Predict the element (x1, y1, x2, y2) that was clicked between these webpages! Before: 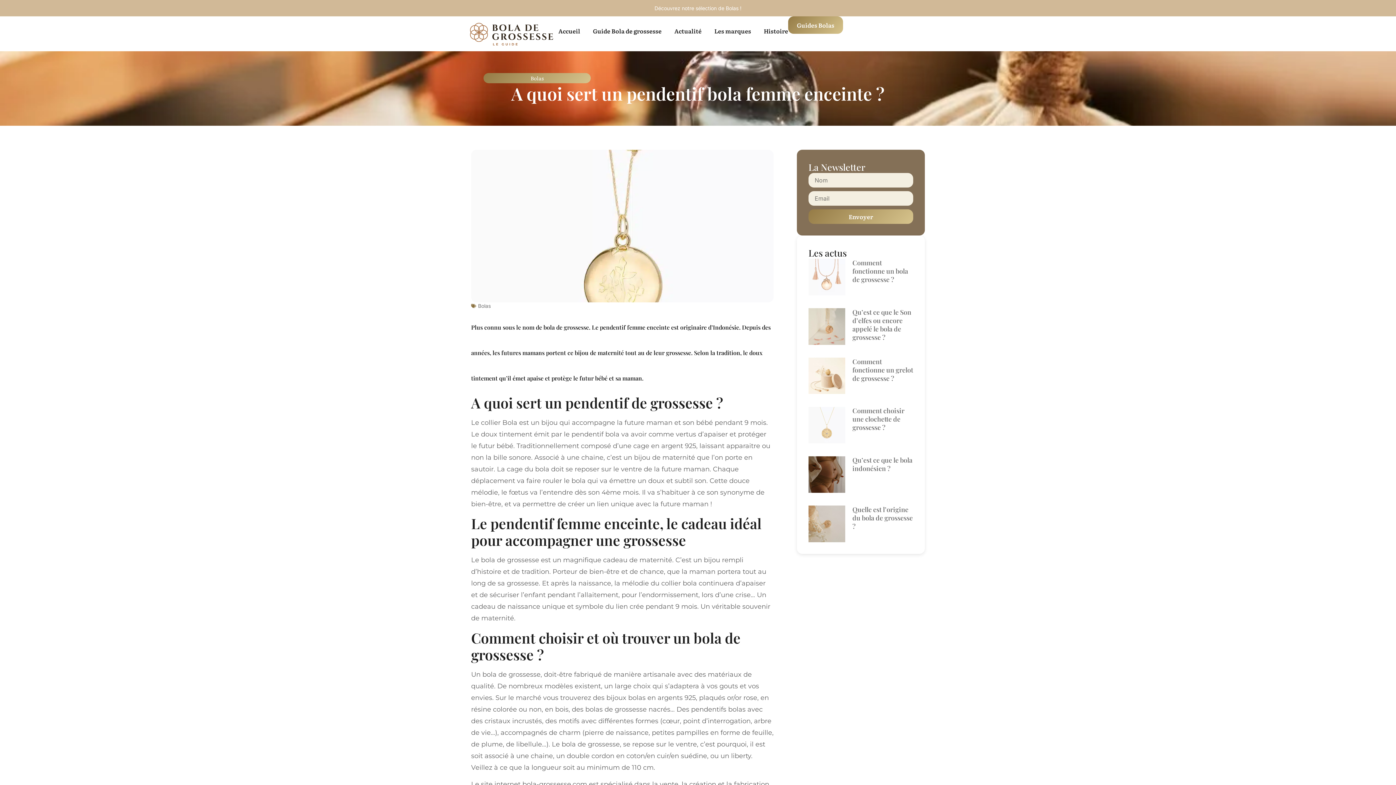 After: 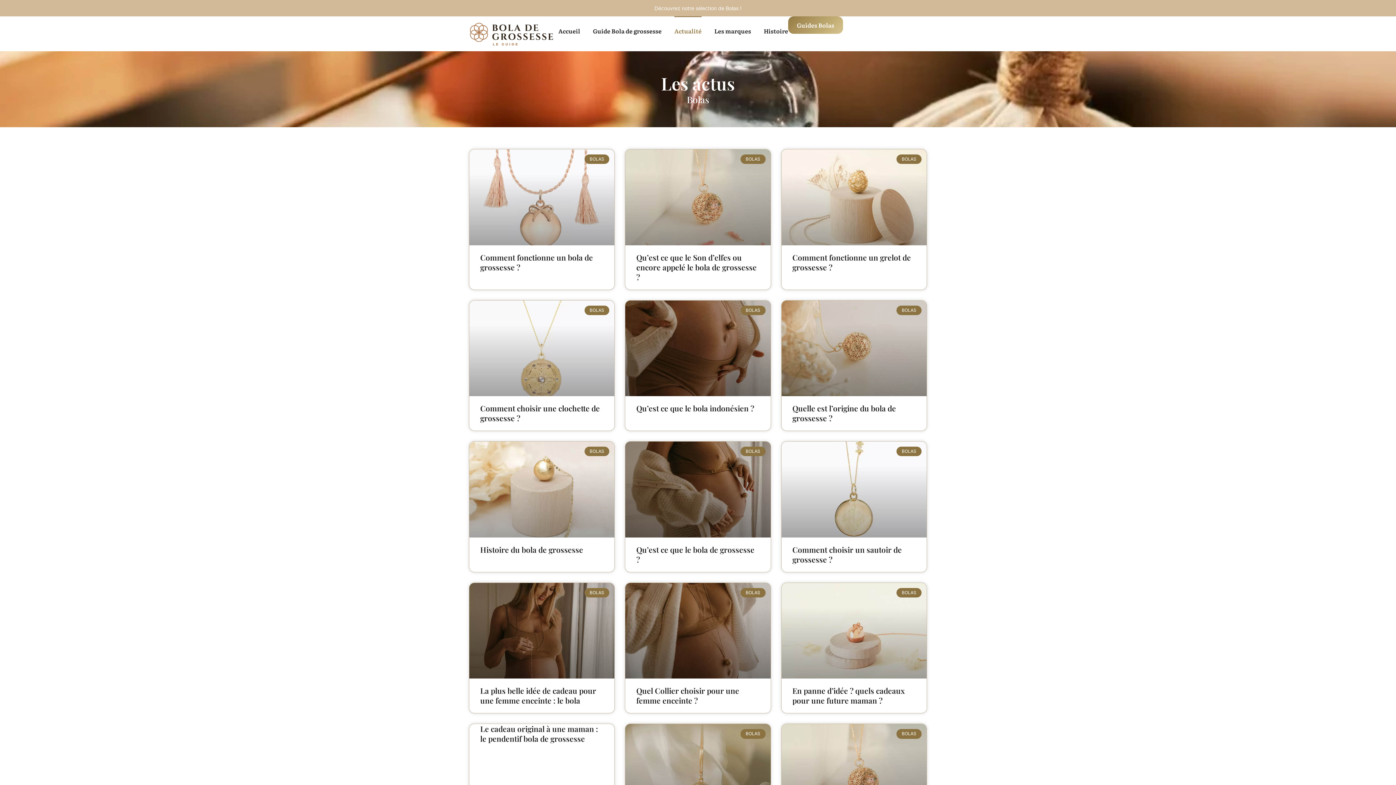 Action: bbox: (674, 16, 701, 45) label: Actualité